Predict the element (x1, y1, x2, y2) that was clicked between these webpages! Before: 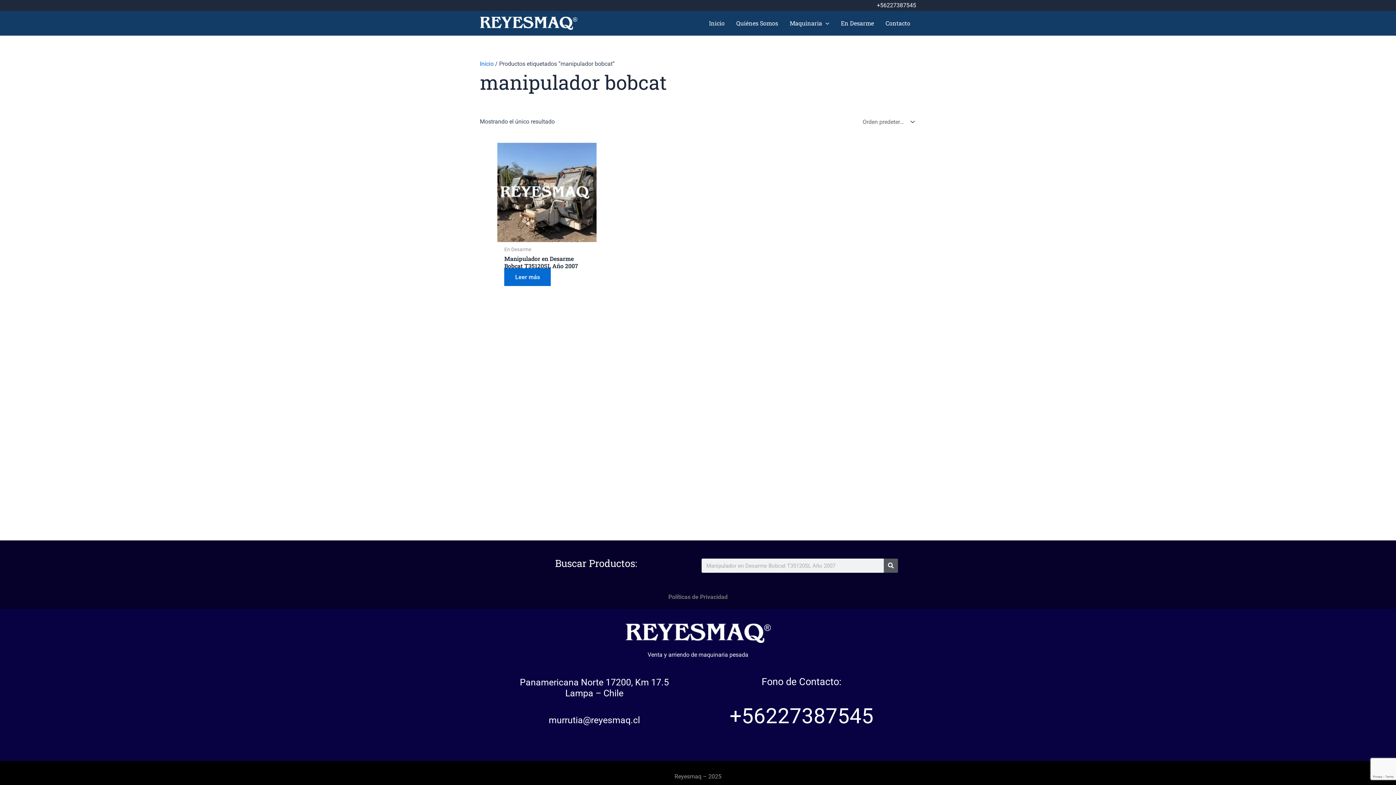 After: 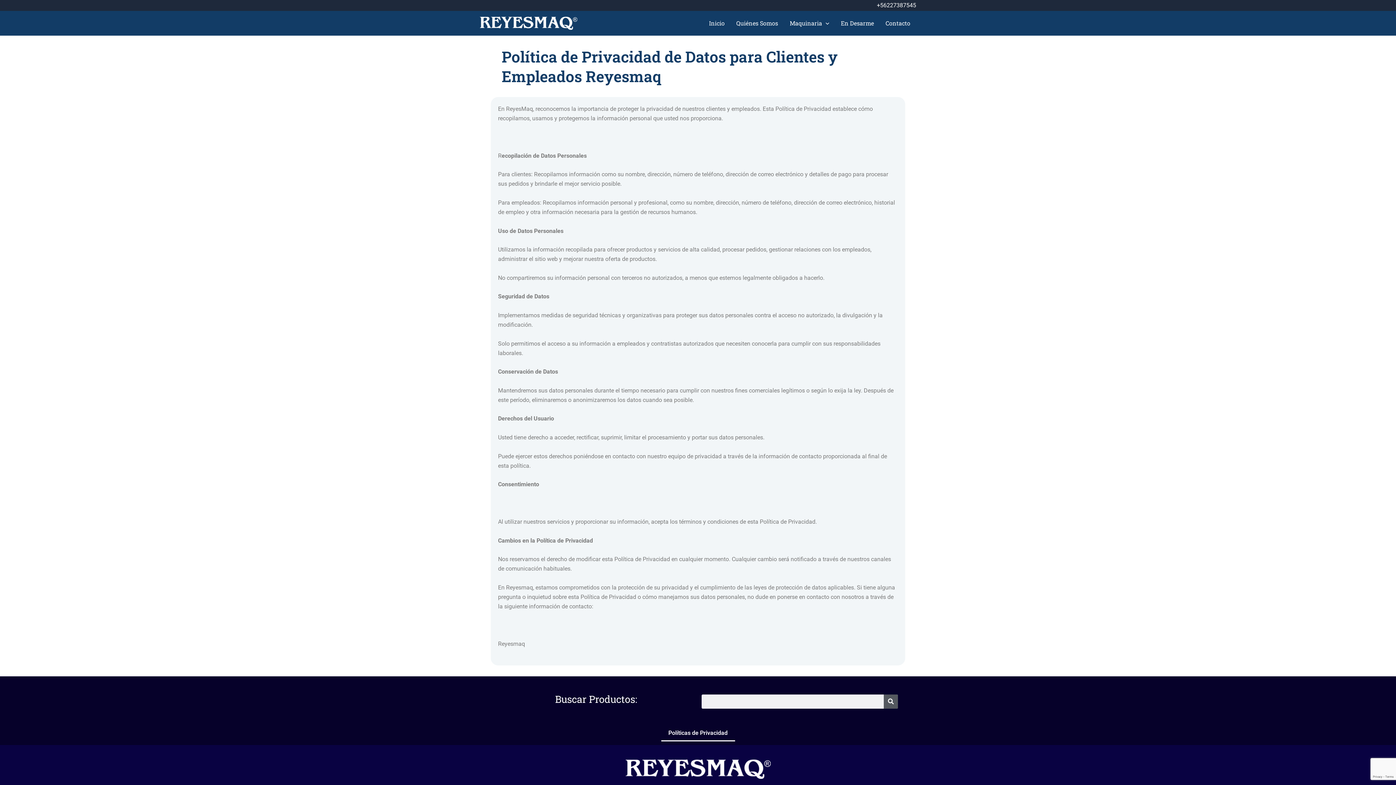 Action: label: Políticas de Privacidad bbox: (661, 589, 735, 605)